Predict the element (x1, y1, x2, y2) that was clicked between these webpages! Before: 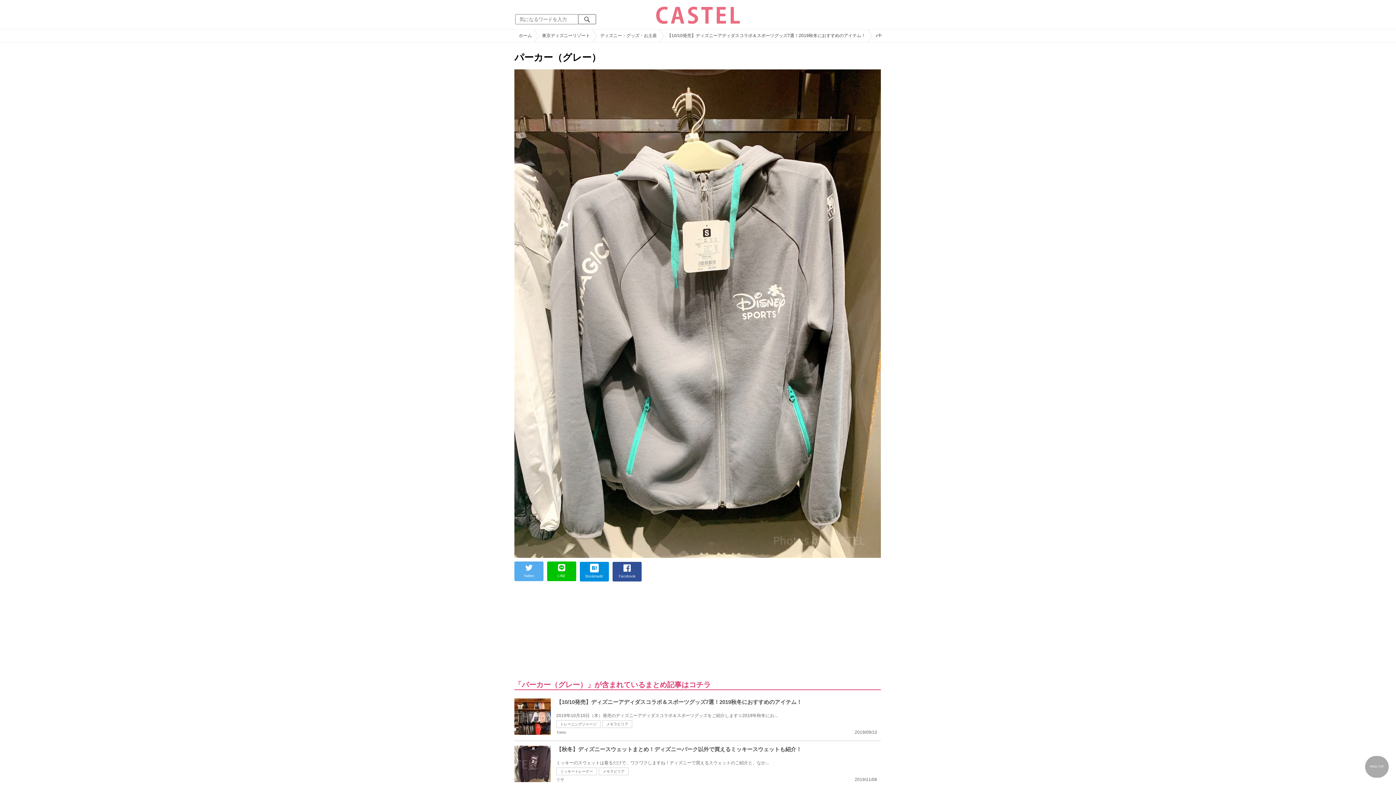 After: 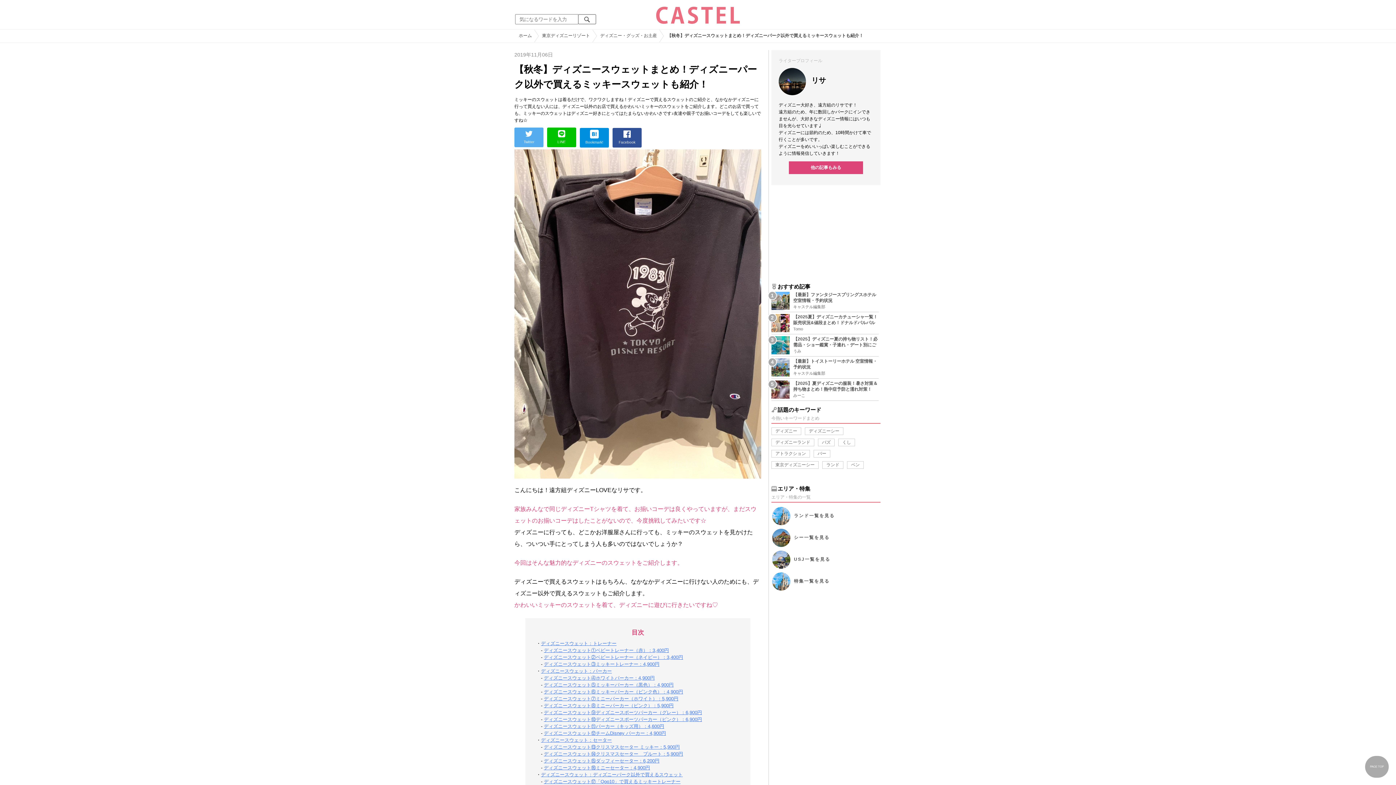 Action: label: 【秋冬】ディズニースウェットまとめ！ディズニーパーク以外で買えるミッキースウェットも紹介！ bbox: (556, 746, 881, 753)